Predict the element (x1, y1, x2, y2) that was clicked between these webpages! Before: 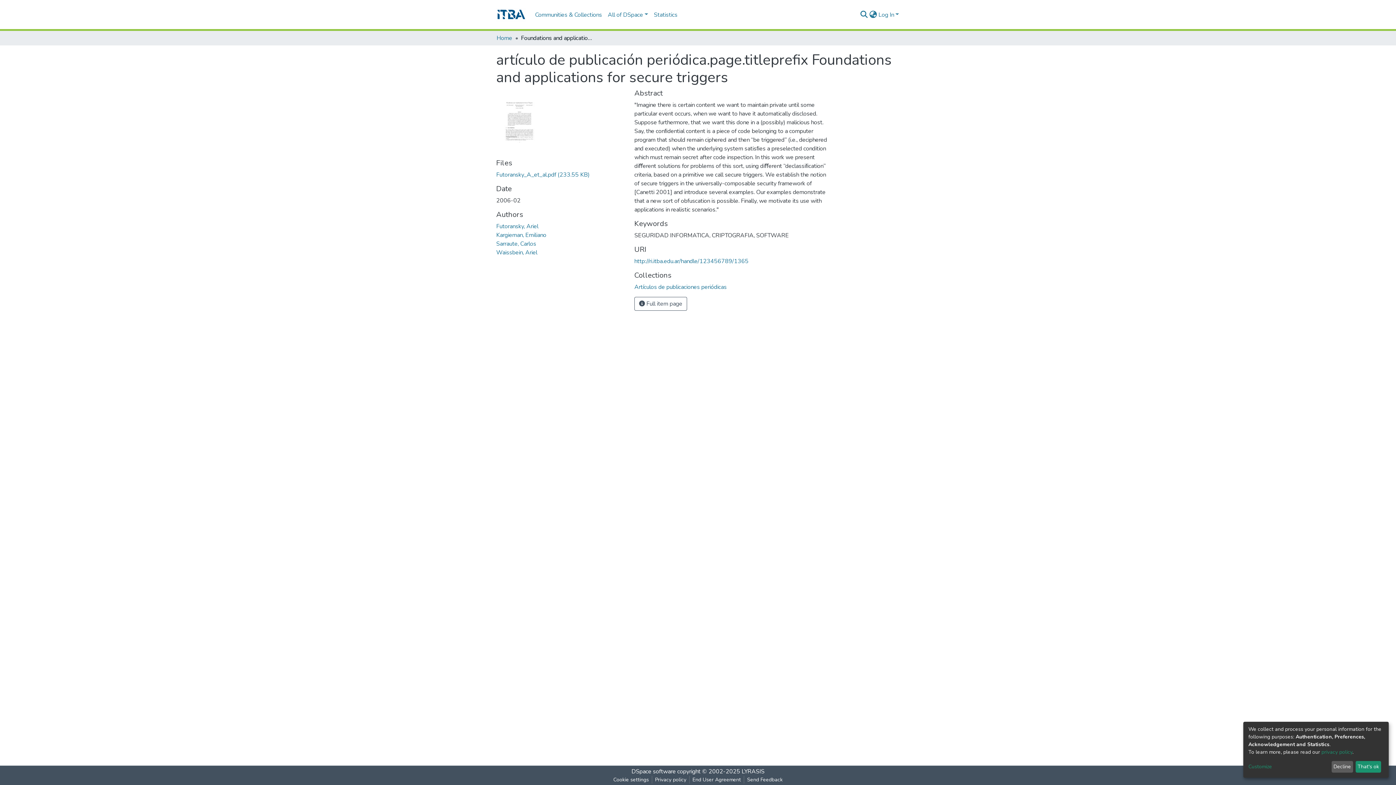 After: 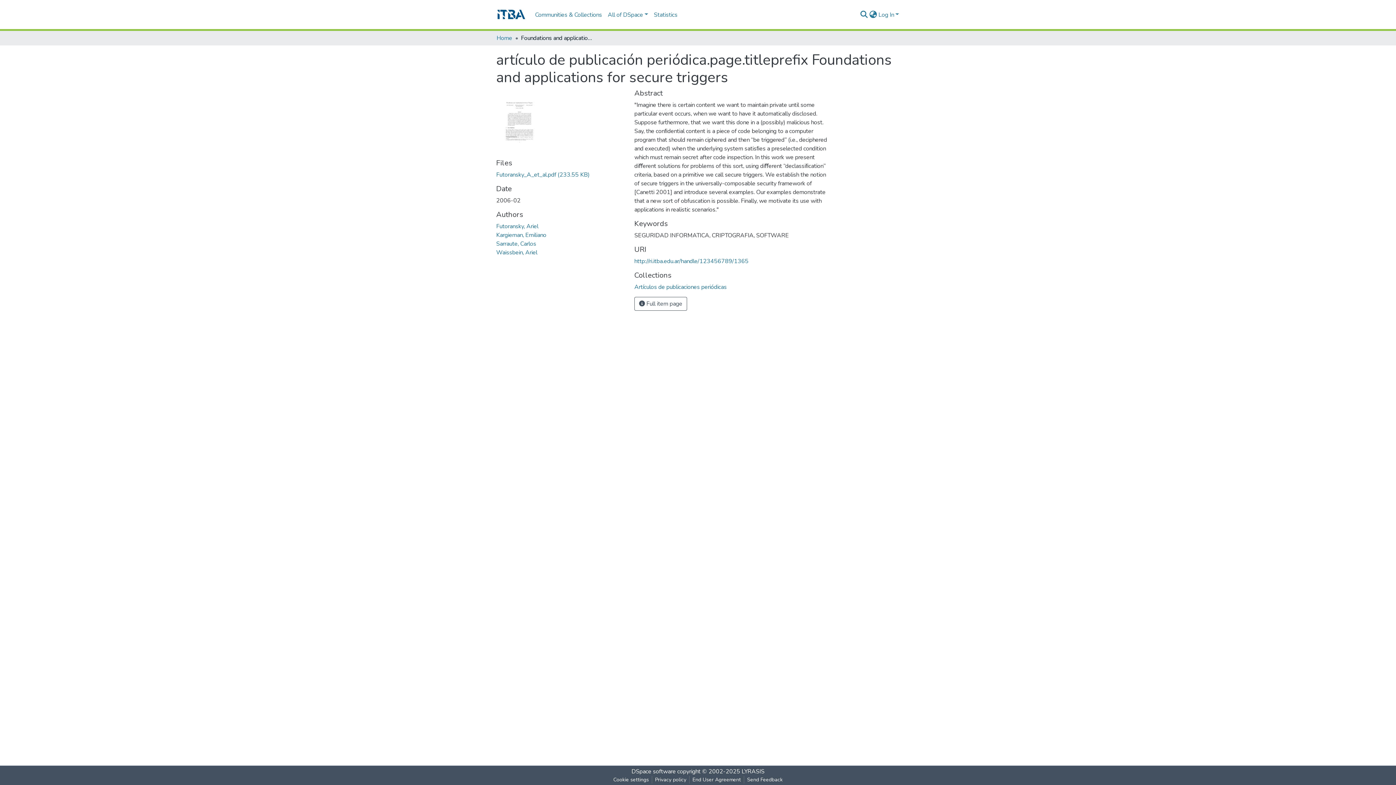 Action: label: That's ok bbox: (1355, 761, 1381, 773)